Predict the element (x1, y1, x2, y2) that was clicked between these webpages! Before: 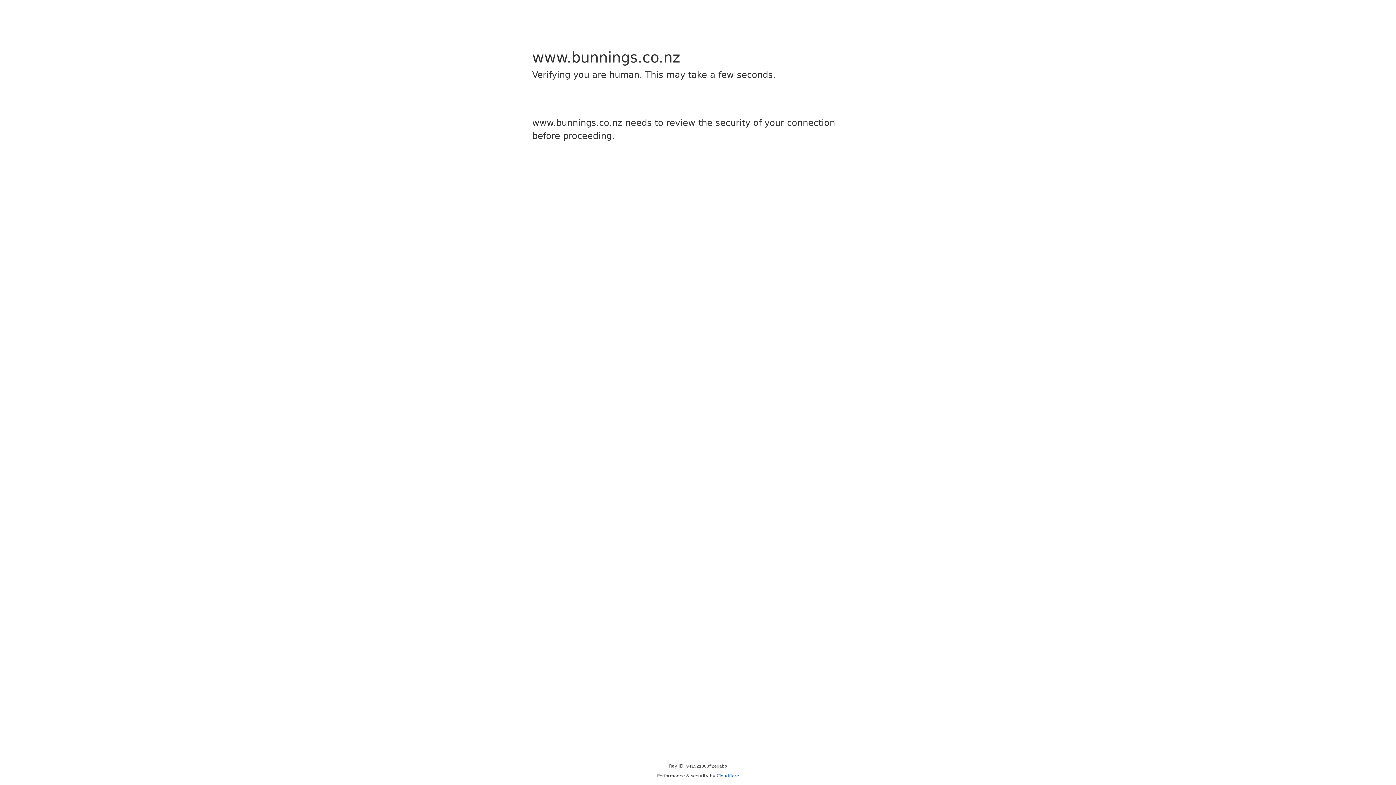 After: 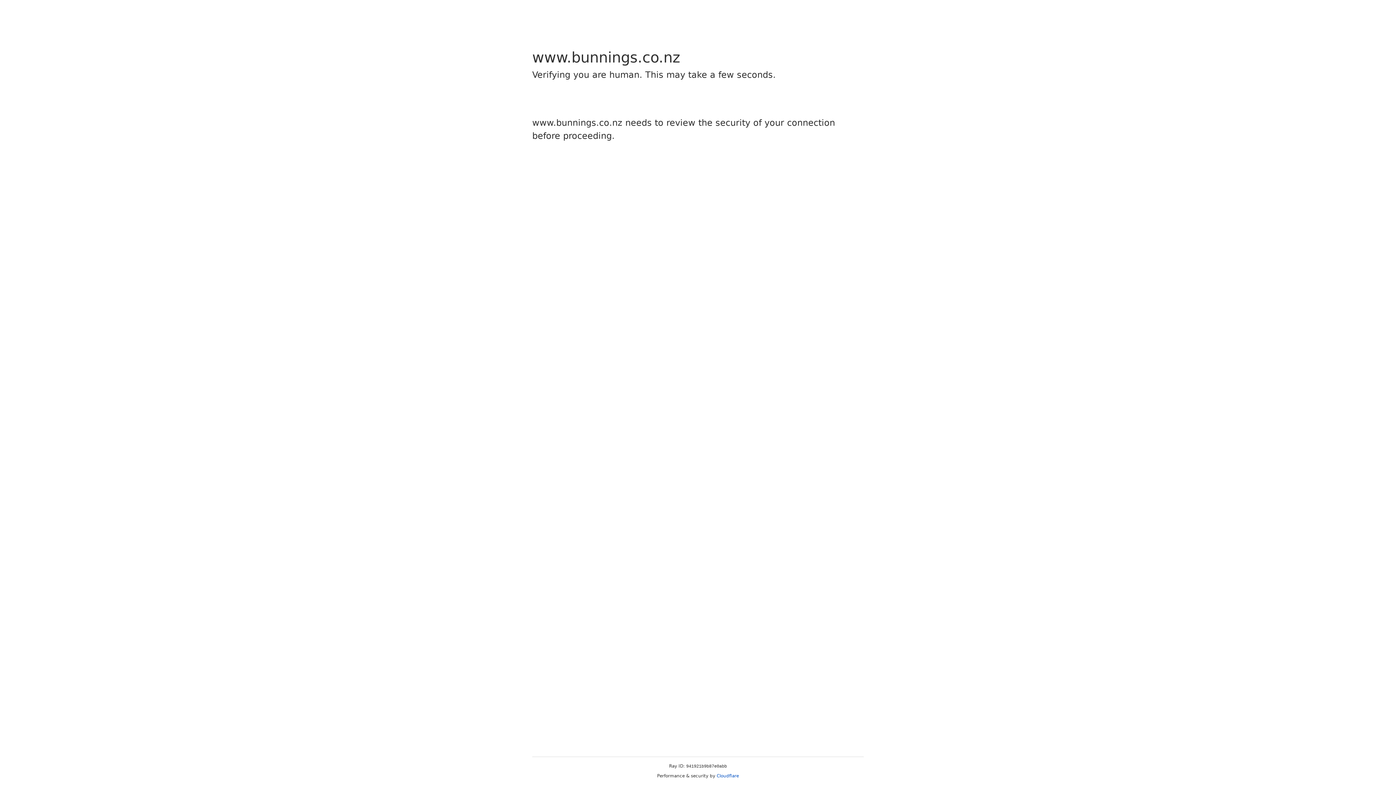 Action: bbox: (716, 773, 739, 778) label: Cloudflare